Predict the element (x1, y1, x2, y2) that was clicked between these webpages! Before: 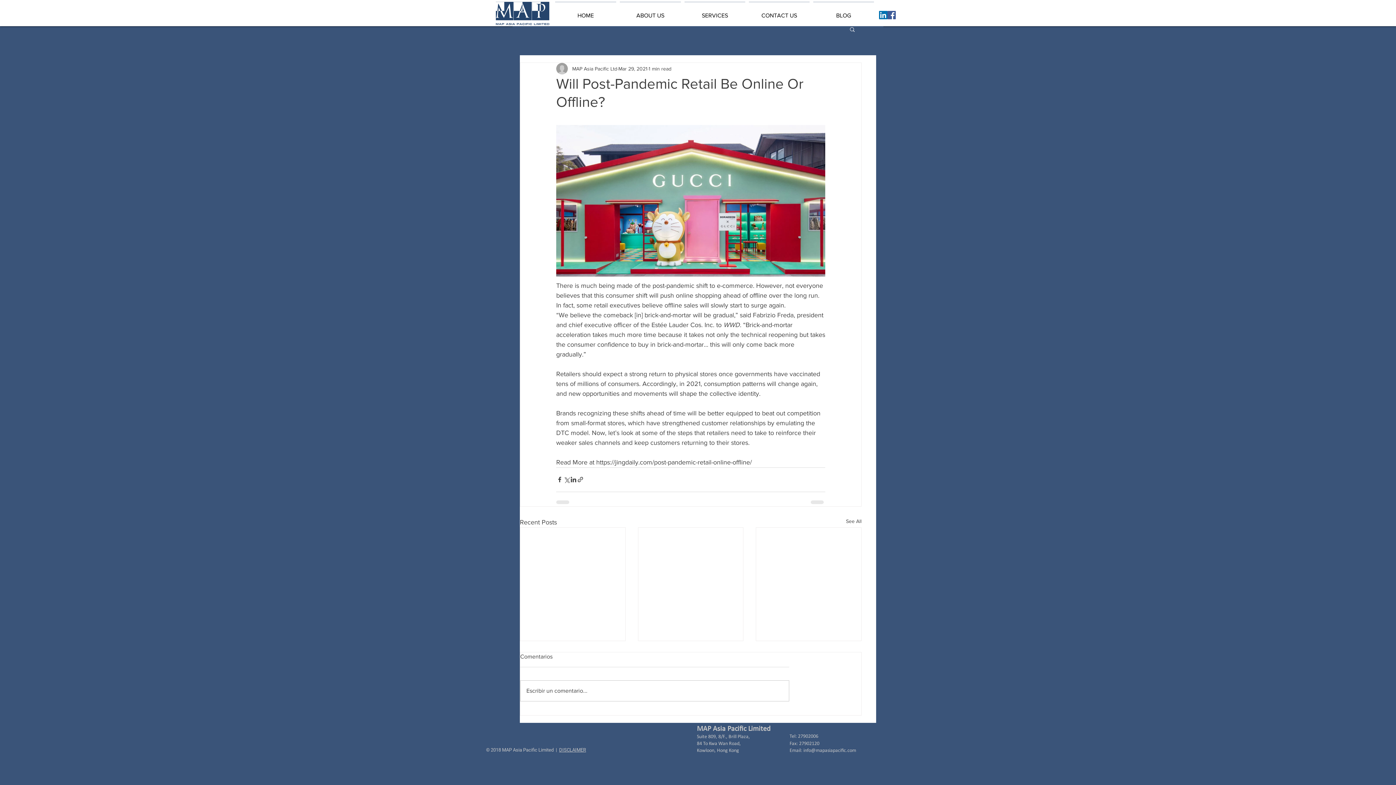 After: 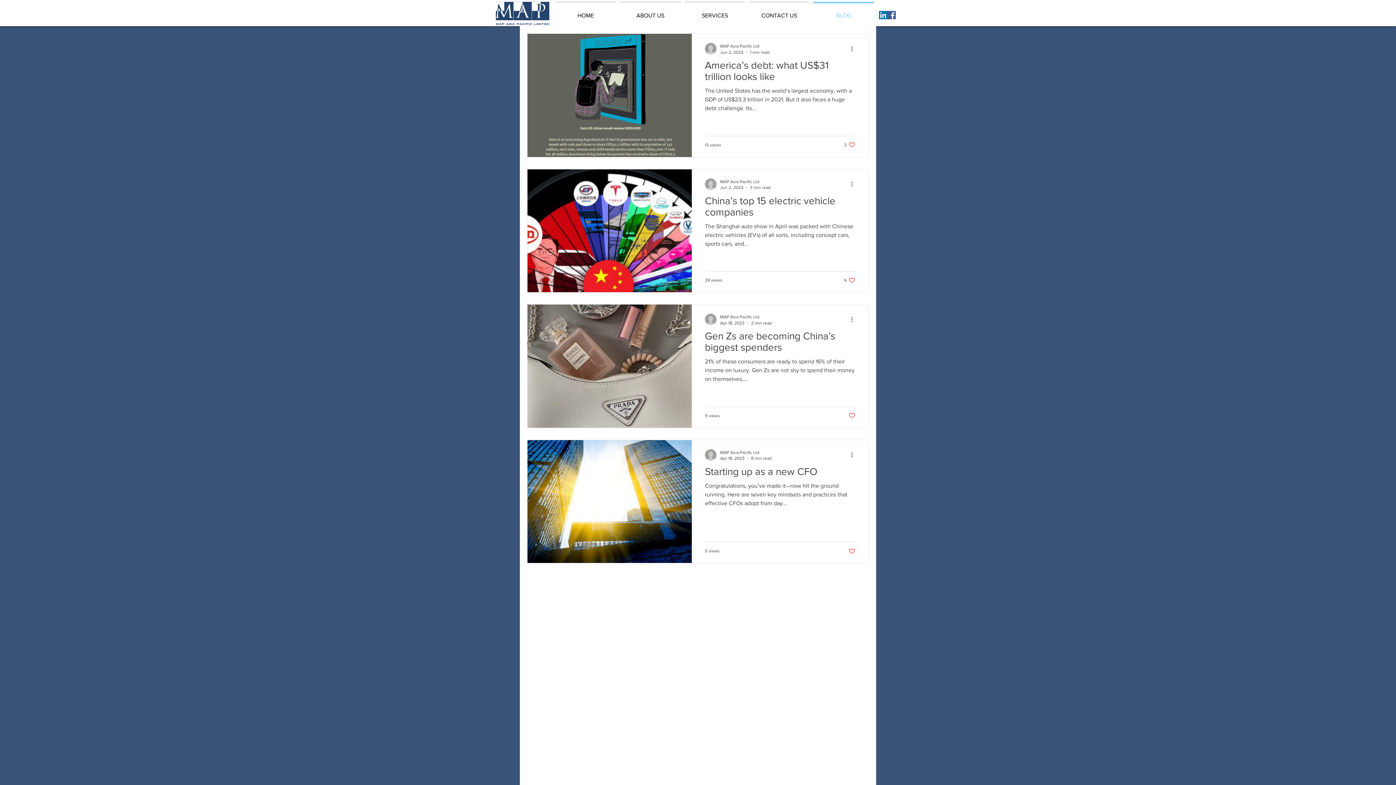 Action: label: See All bbox: (846, 517, 861, 527)